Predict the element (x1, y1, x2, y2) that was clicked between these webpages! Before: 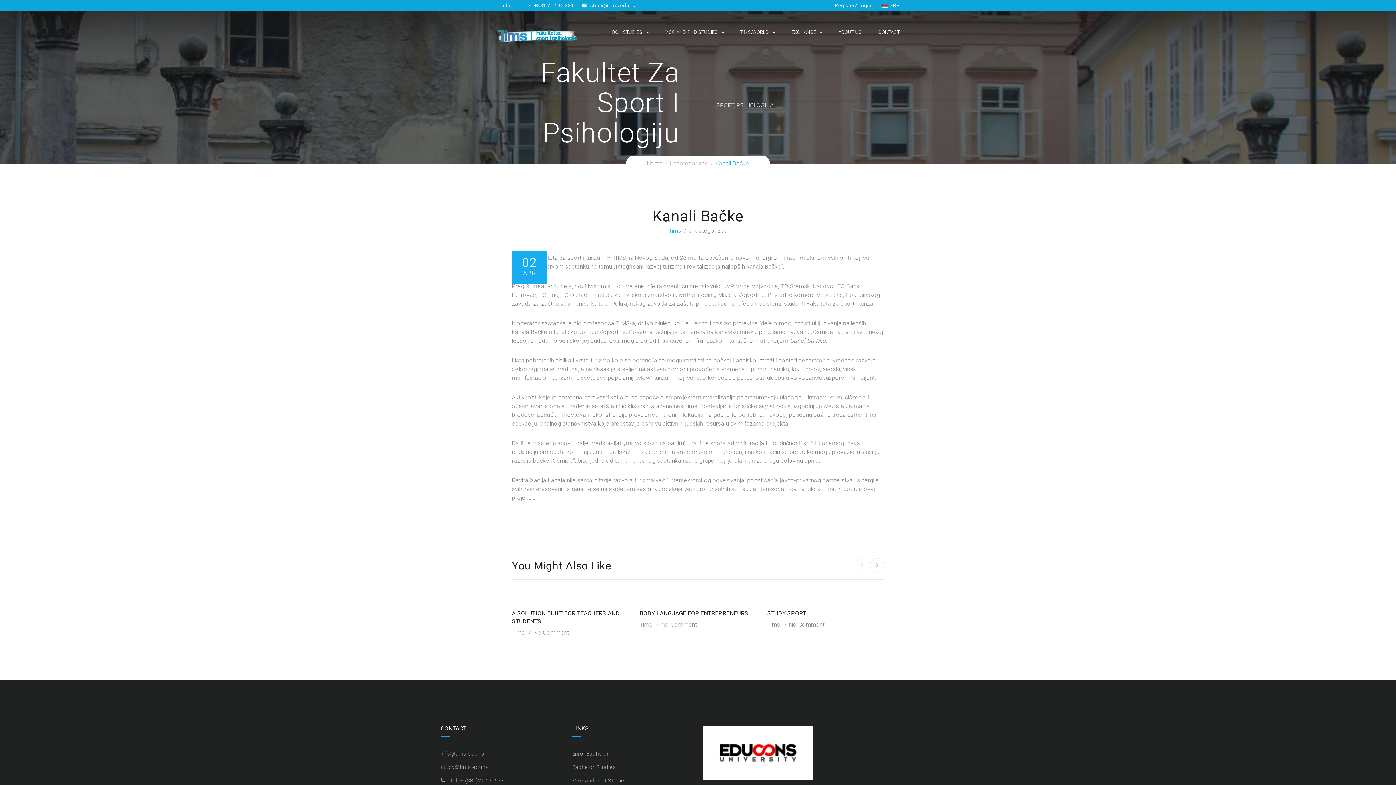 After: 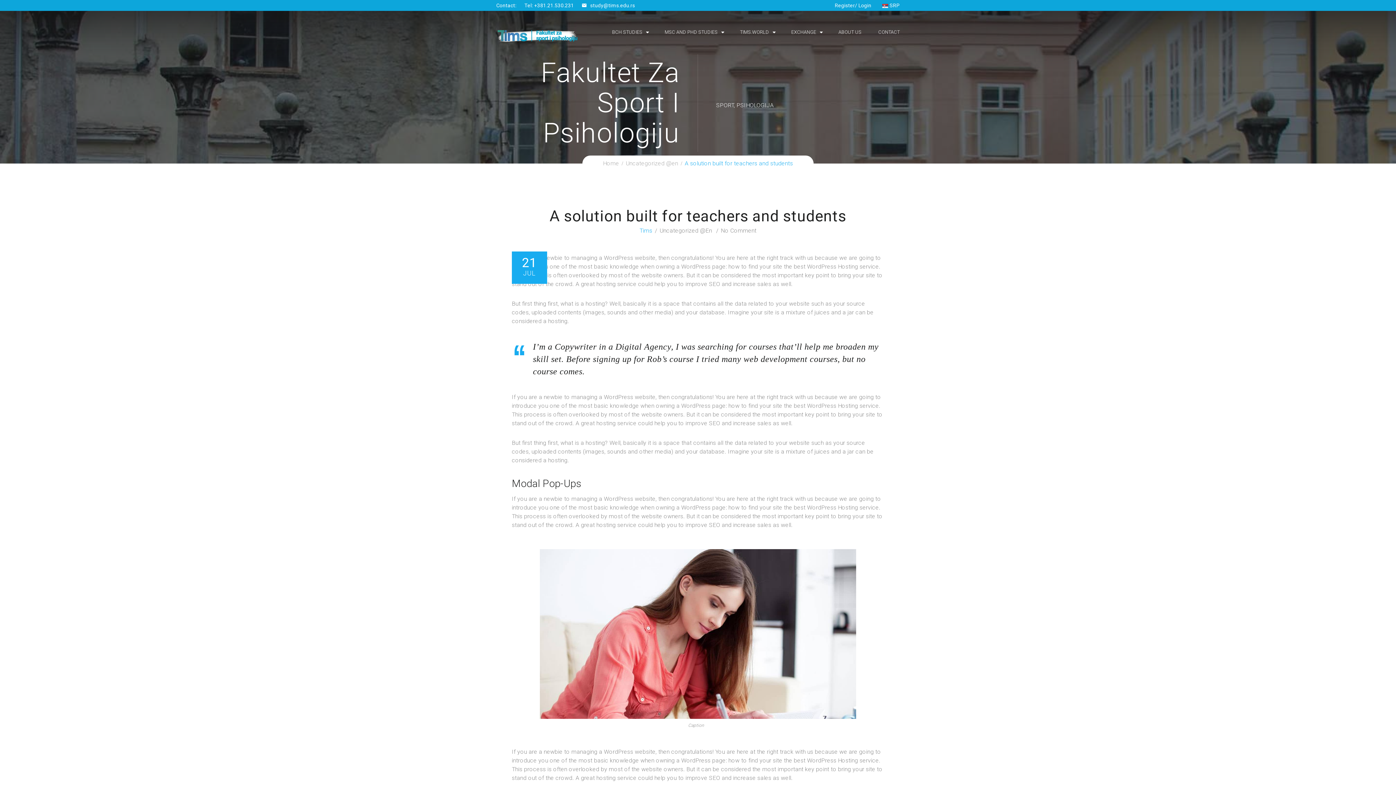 Action: bbox: (512, 609, 628, 625) label: A SOLUTION BUILT FOR TEACHERS AND STUDENTS